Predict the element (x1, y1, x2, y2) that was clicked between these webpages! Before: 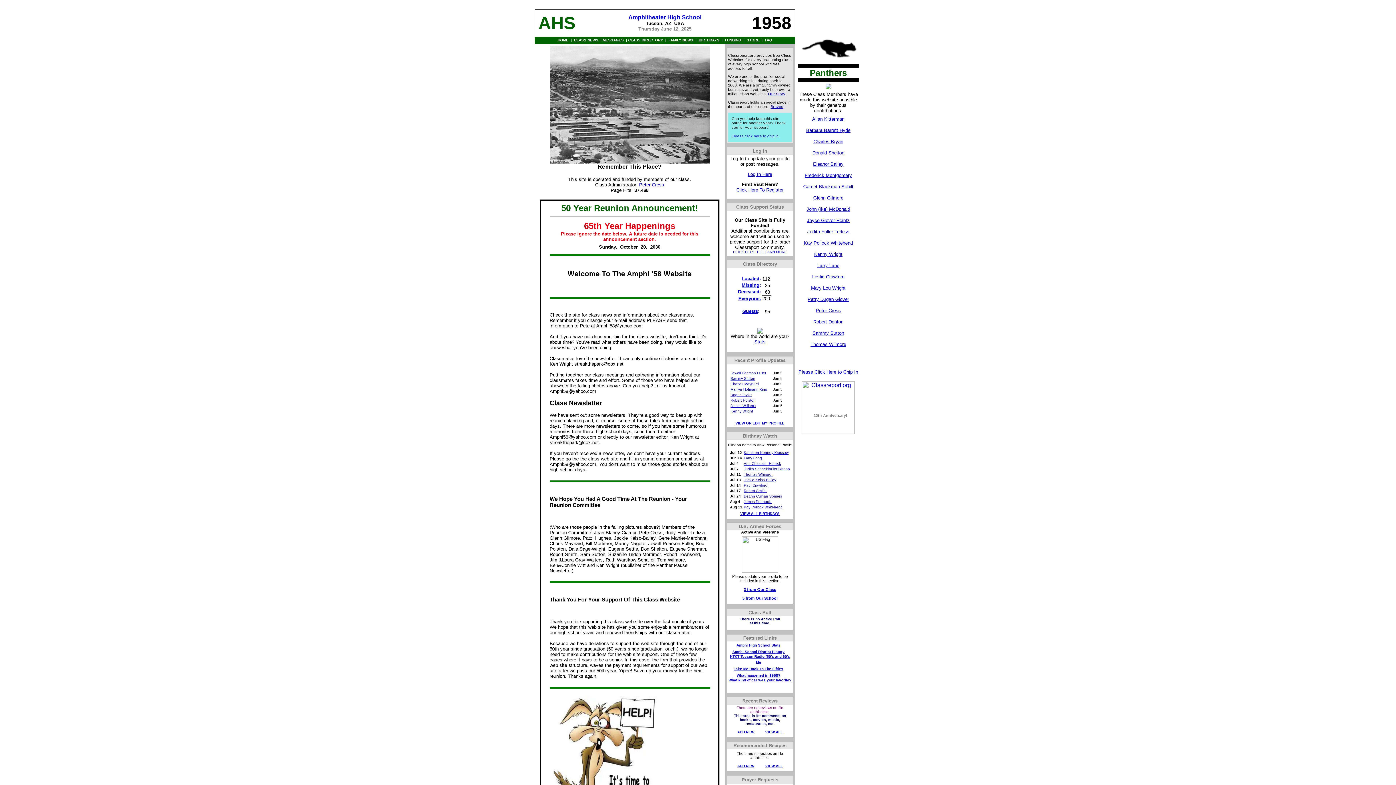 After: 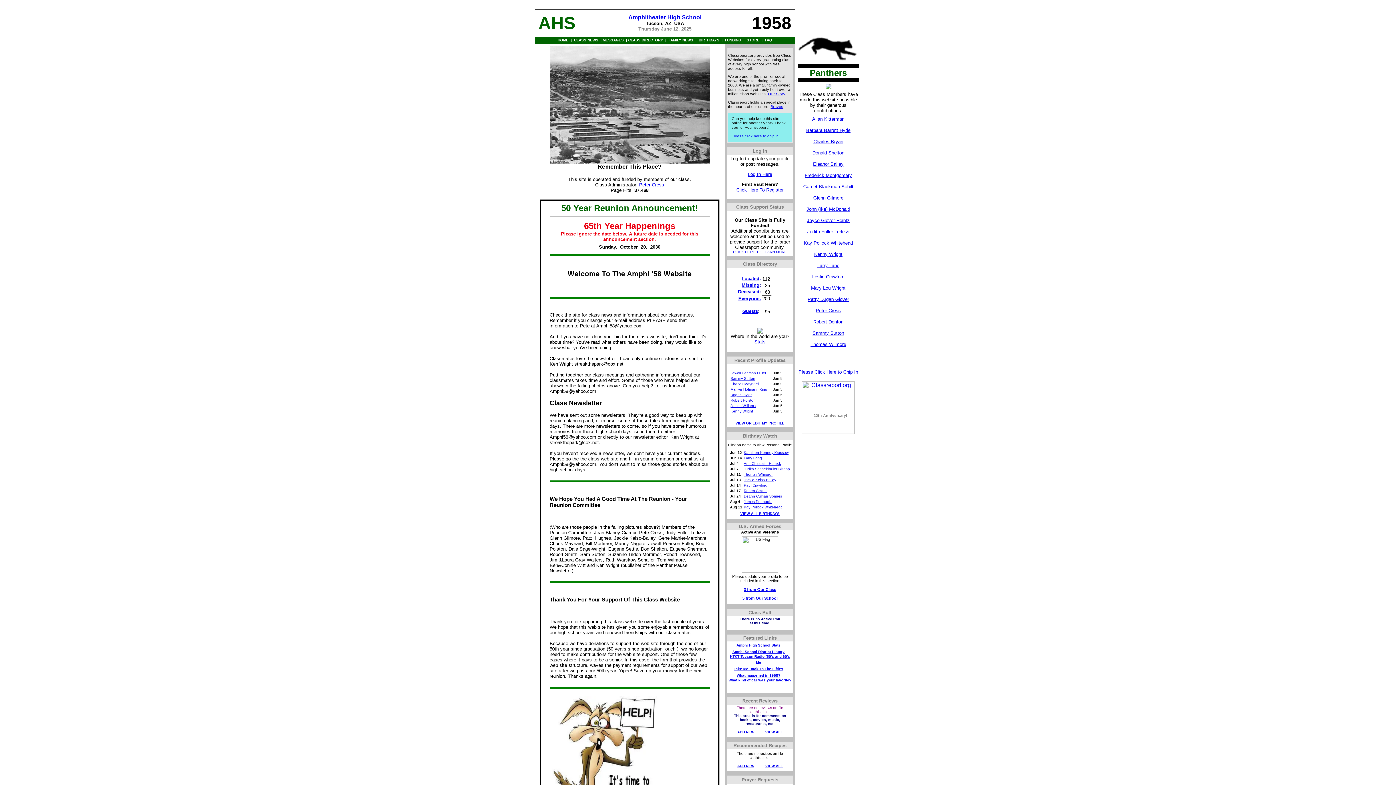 Action: bbox: (730, 382, 759, 386) label: Charles Maynard